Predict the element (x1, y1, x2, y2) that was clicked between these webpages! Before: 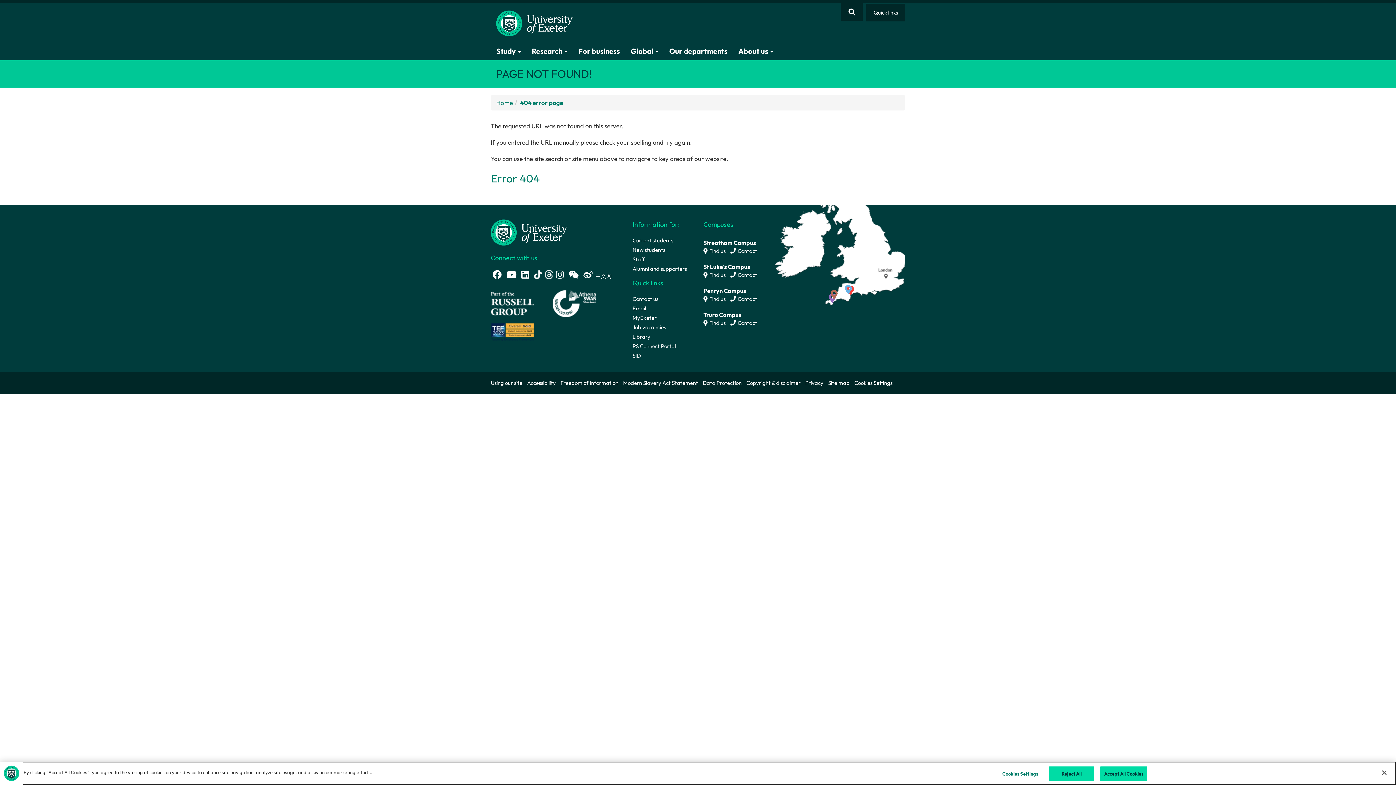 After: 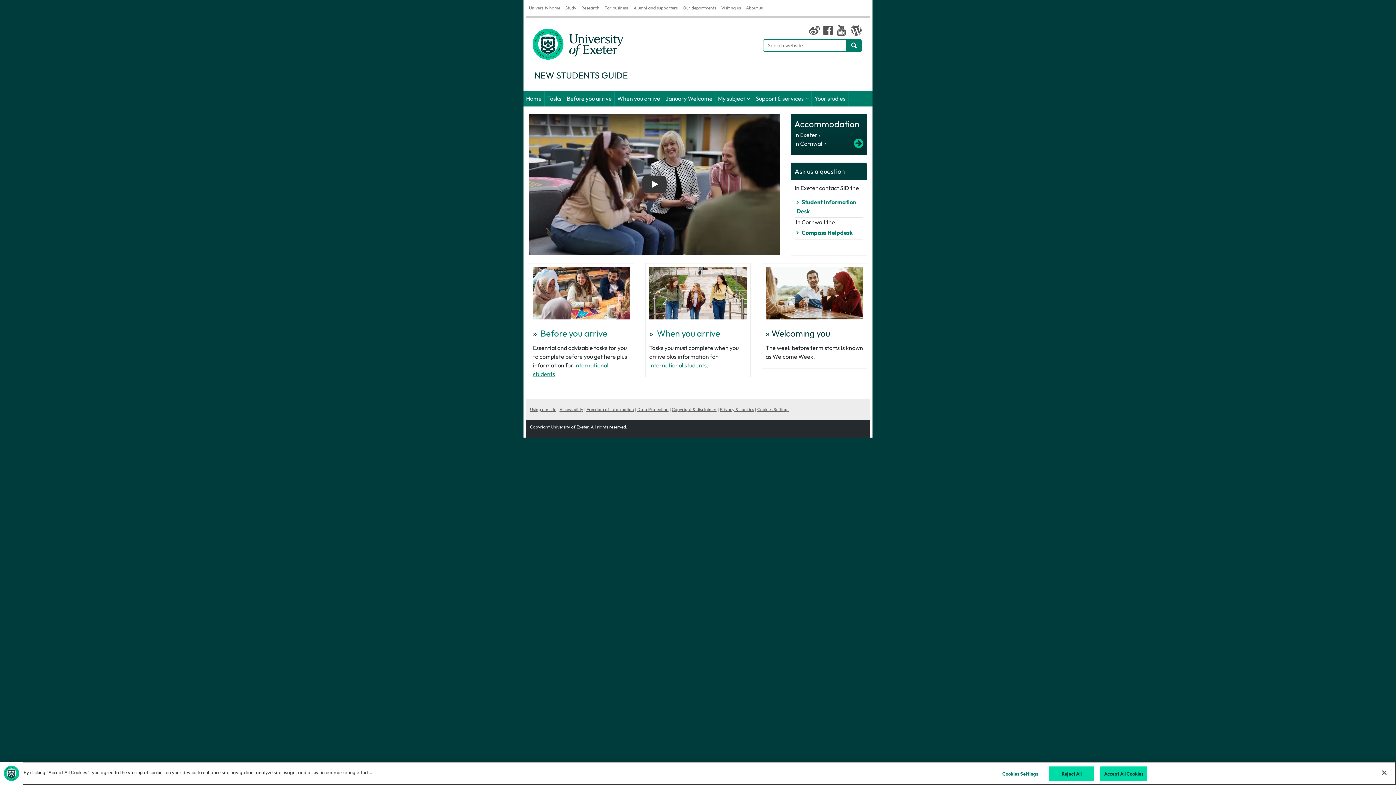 Action: label: New students bbox: (632, 246, 665, 255)